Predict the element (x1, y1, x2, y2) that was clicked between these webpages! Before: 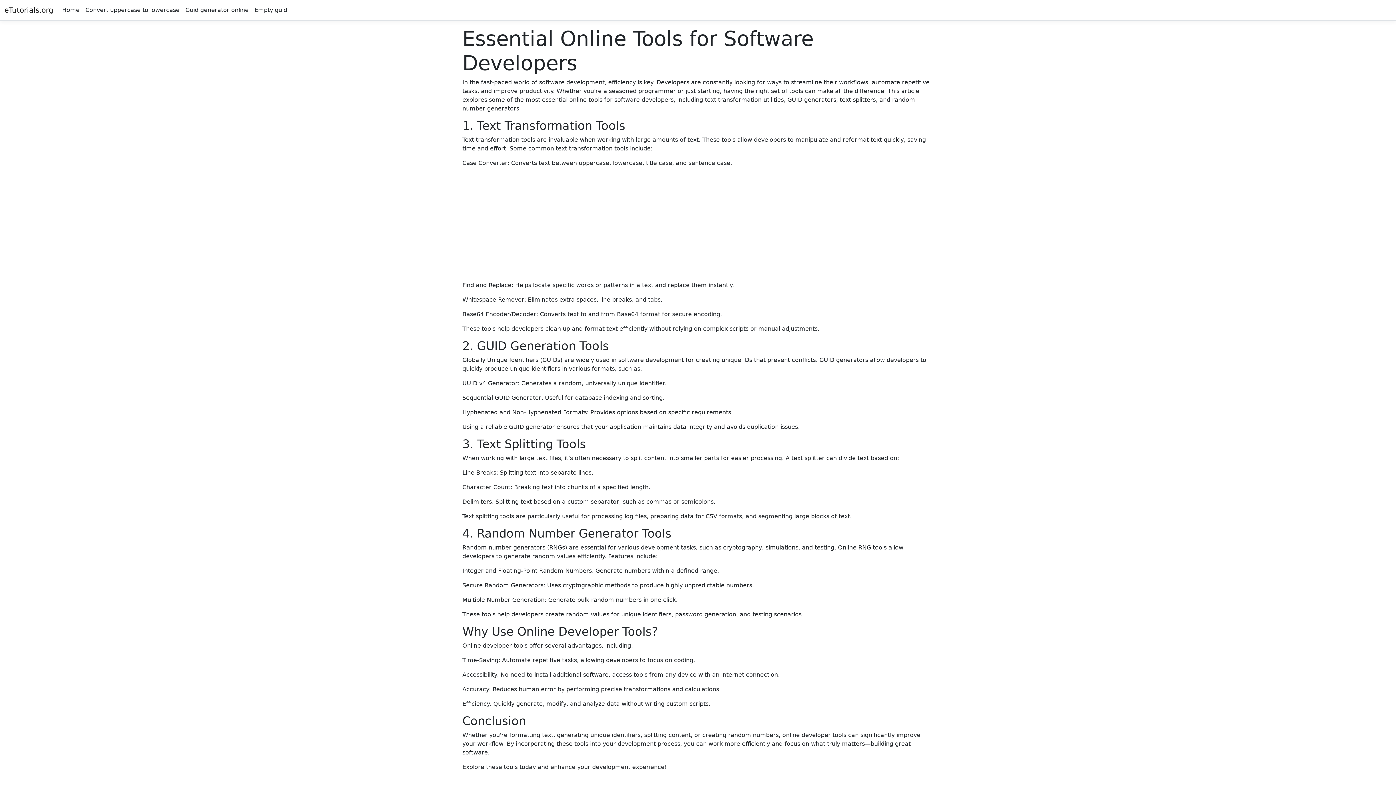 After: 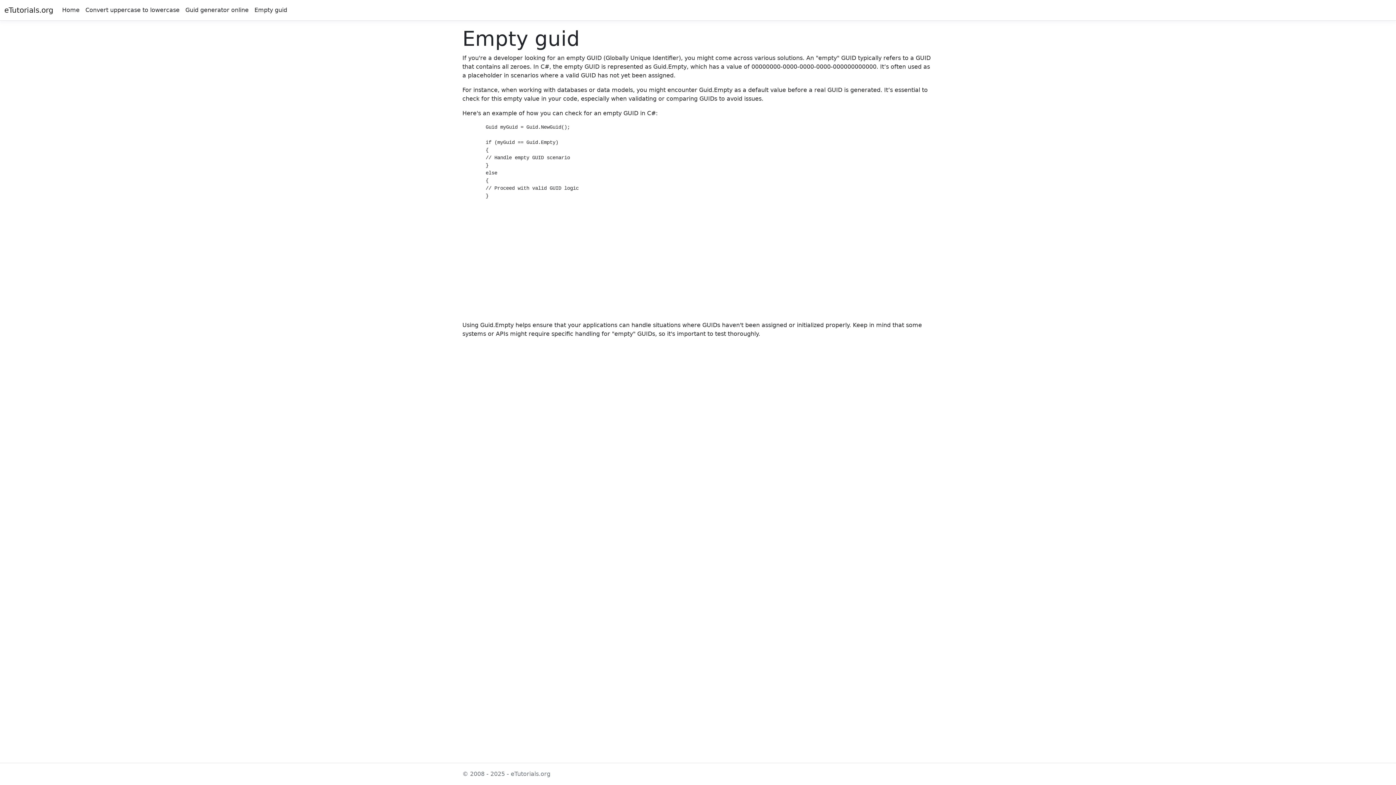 Action: label: Empty guid bbox: (251, 2, 290, 17)